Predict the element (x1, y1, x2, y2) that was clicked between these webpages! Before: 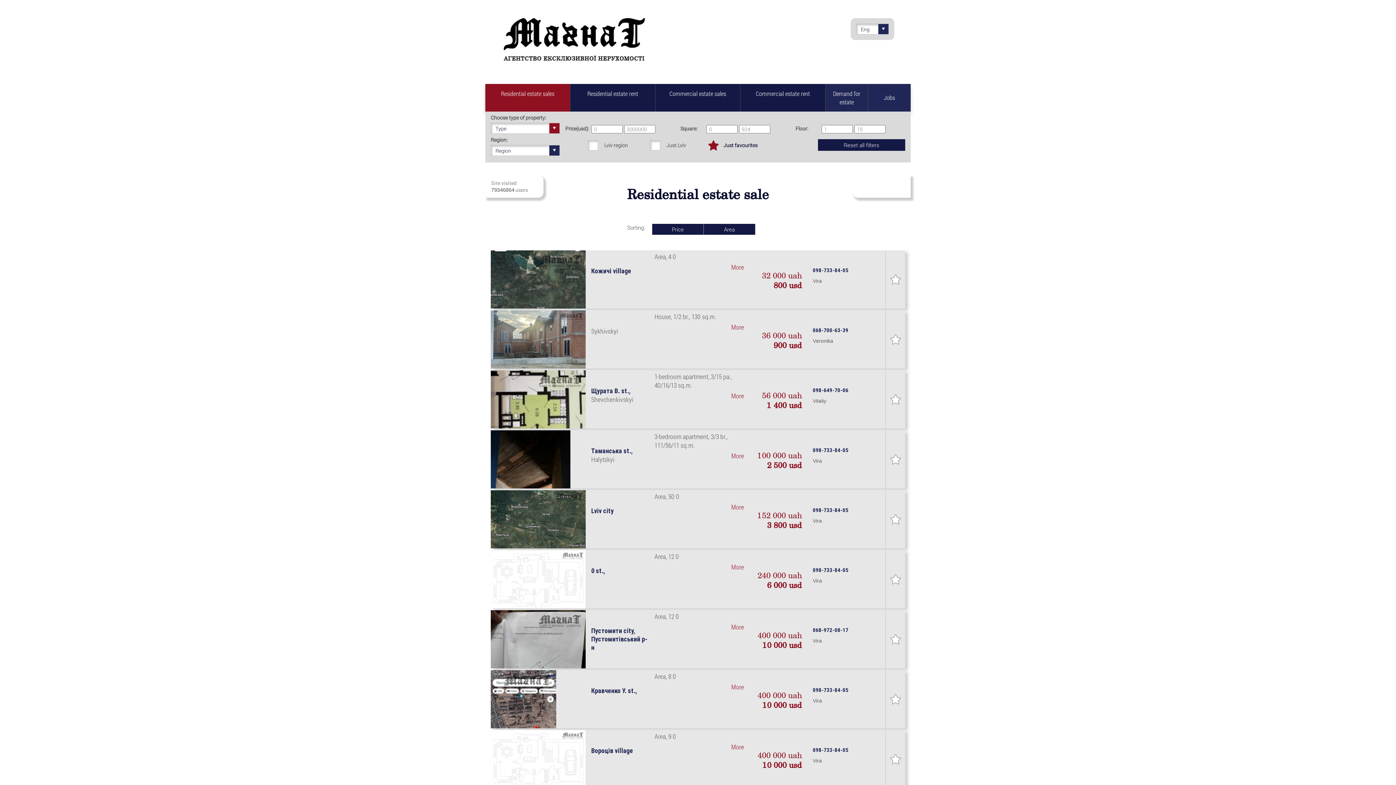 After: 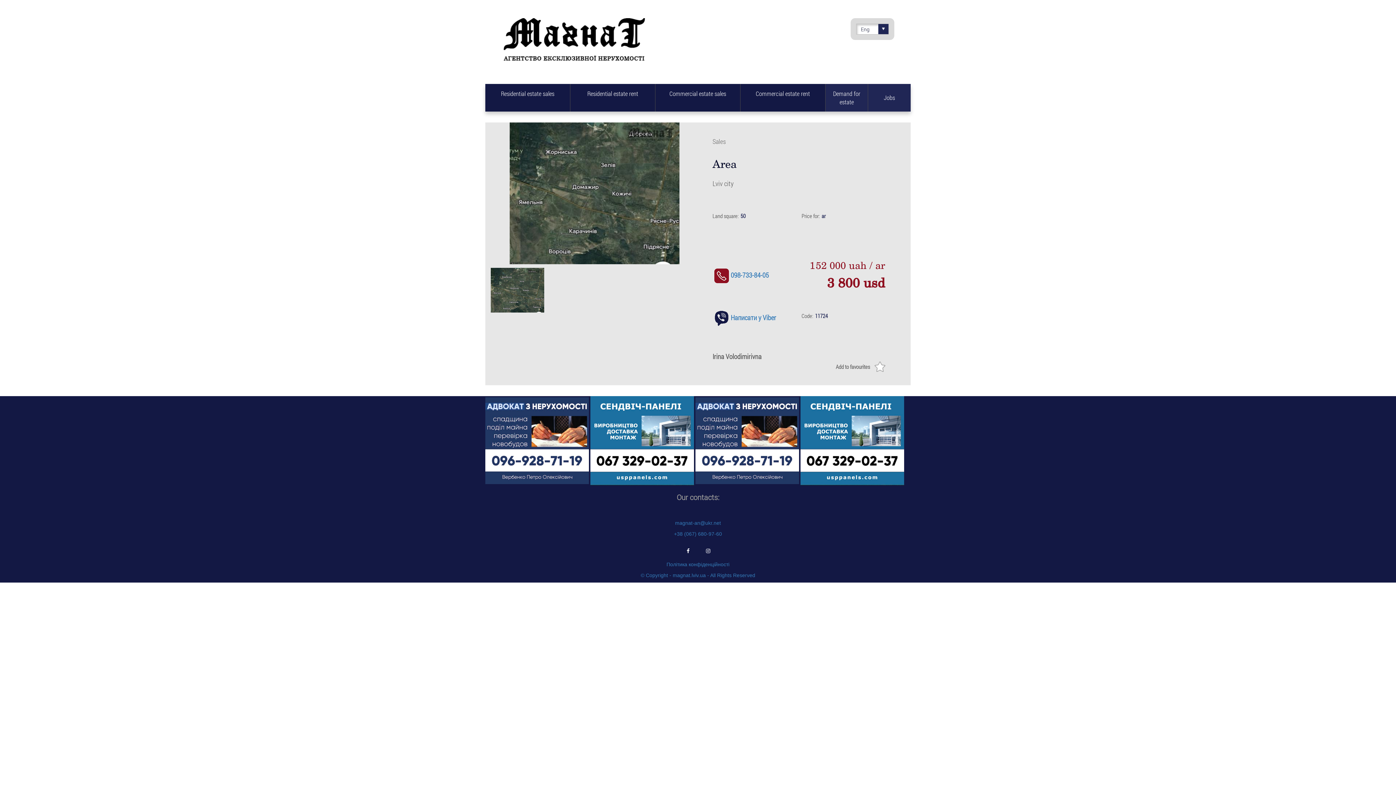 Action: bbox: (490, 490, 870, 548) label: Lviv city
Area, 50 0

More

152 000 uah

3 800 usd

098-733-84-05

Vira